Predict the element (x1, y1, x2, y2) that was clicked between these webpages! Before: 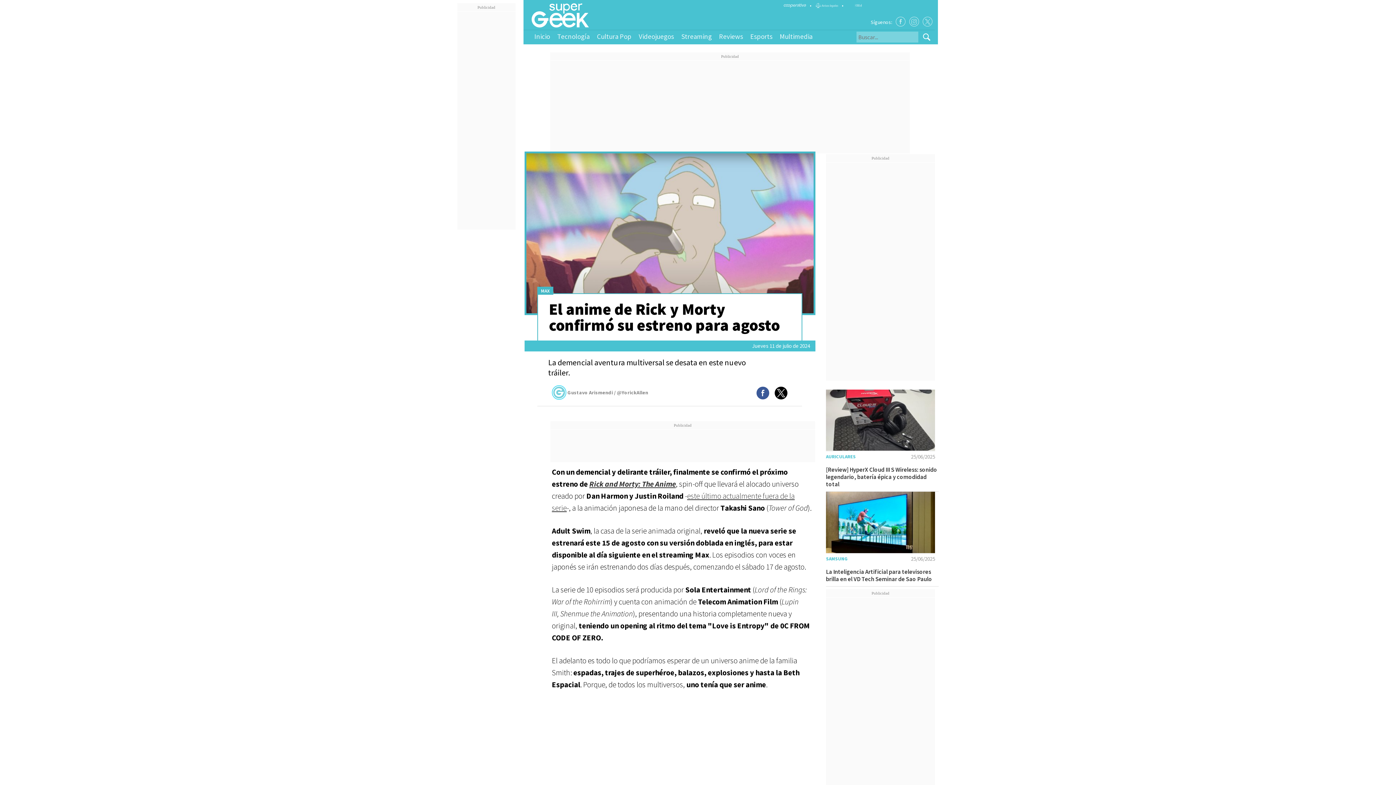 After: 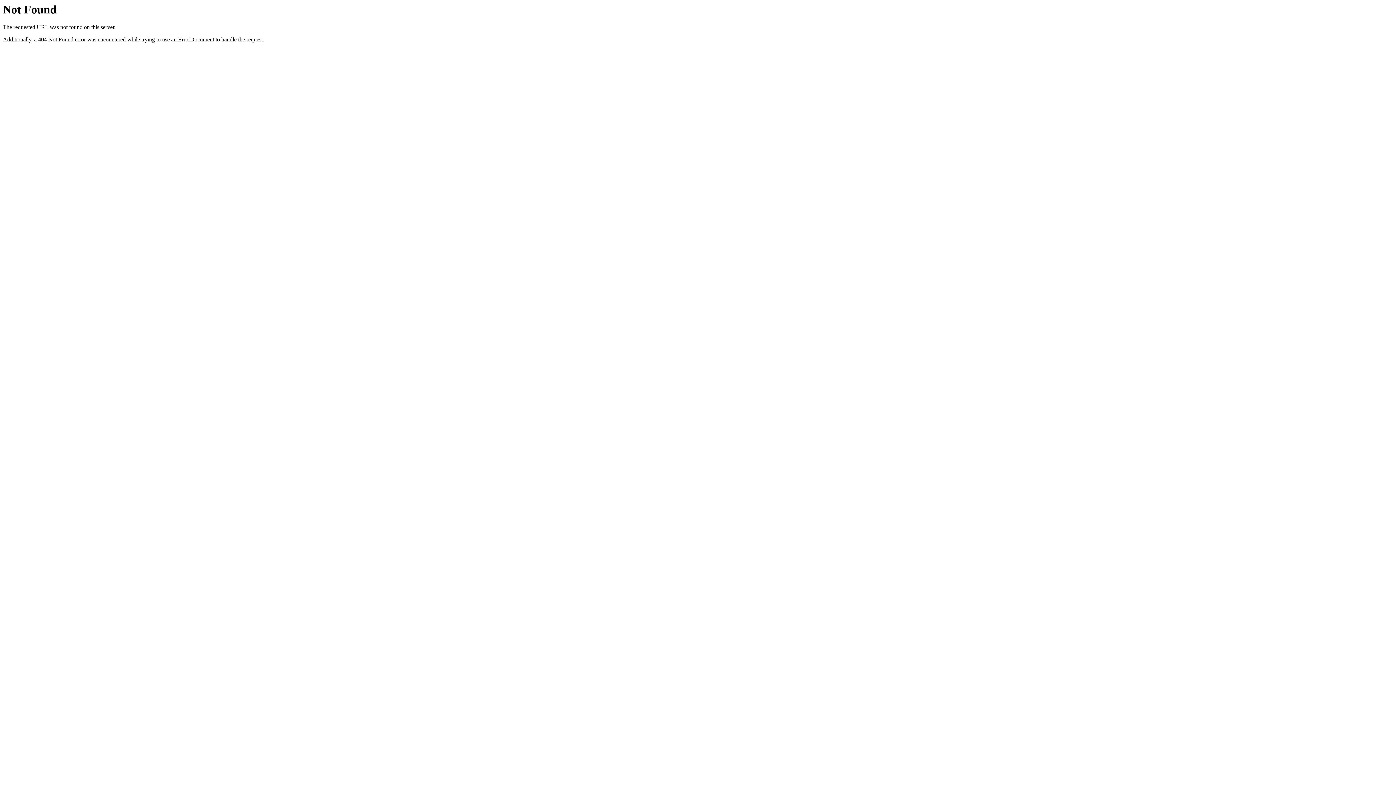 Action: bbox: (826, 453, 856, 460) label: AURICULARES